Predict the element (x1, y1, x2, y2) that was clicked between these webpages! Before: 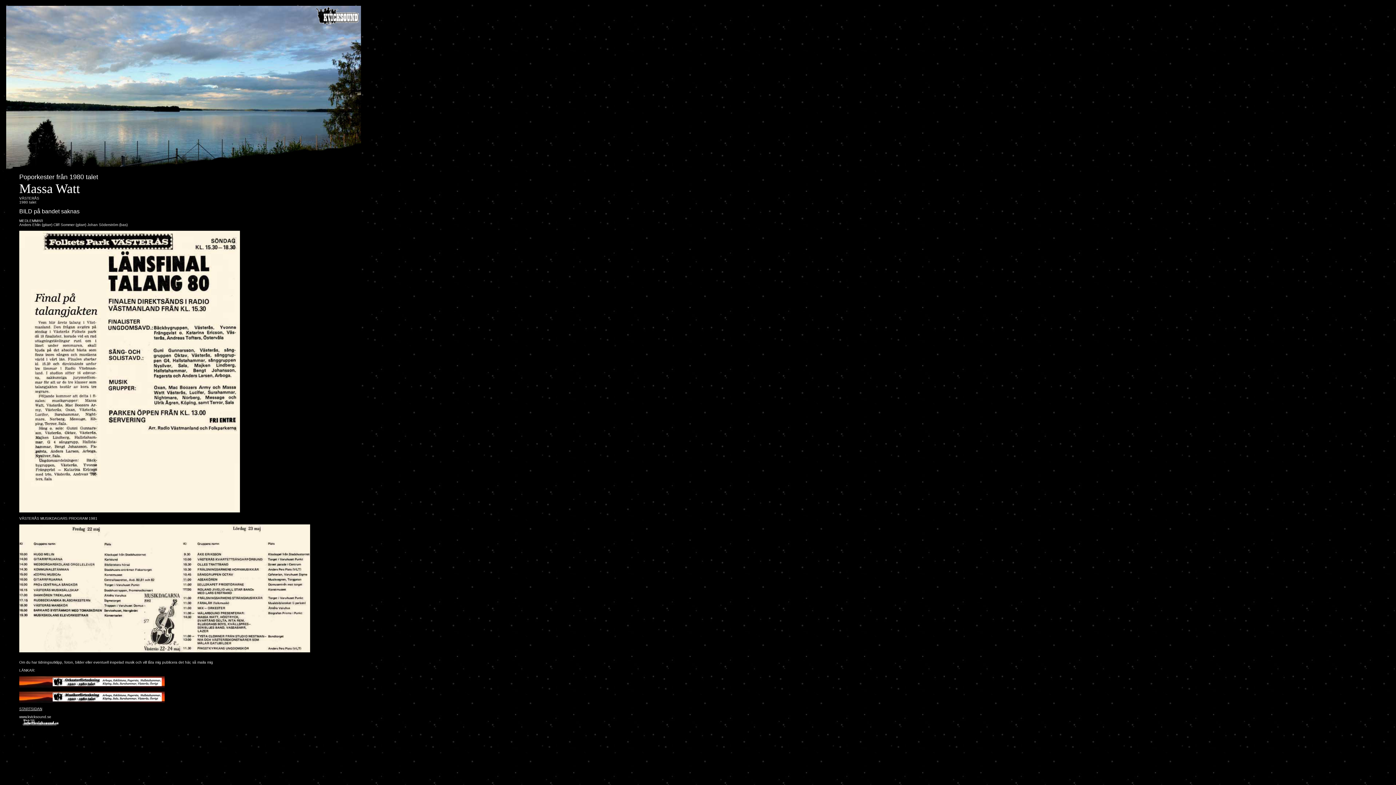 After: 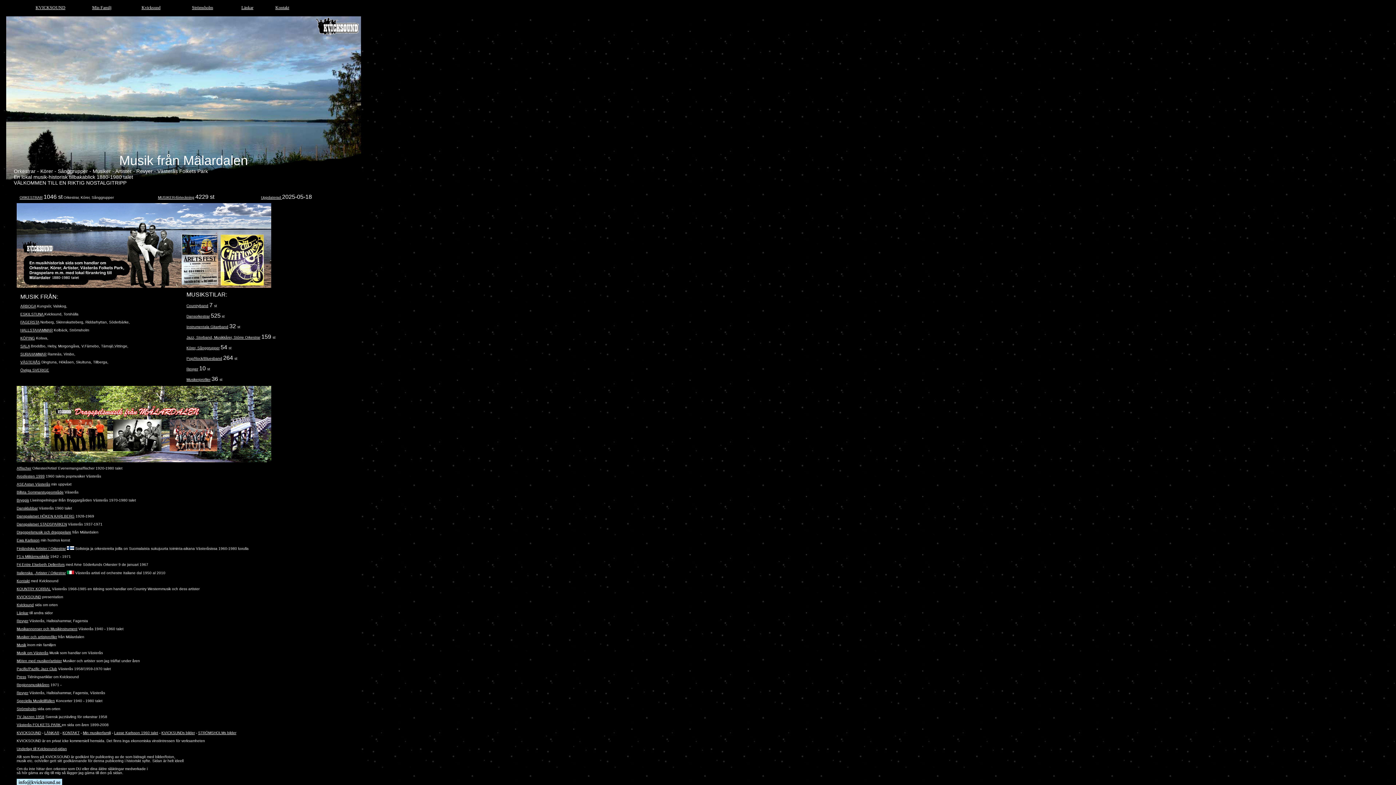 Action: label: STARTSIDAN bbox: (19, 707, 42, 711)